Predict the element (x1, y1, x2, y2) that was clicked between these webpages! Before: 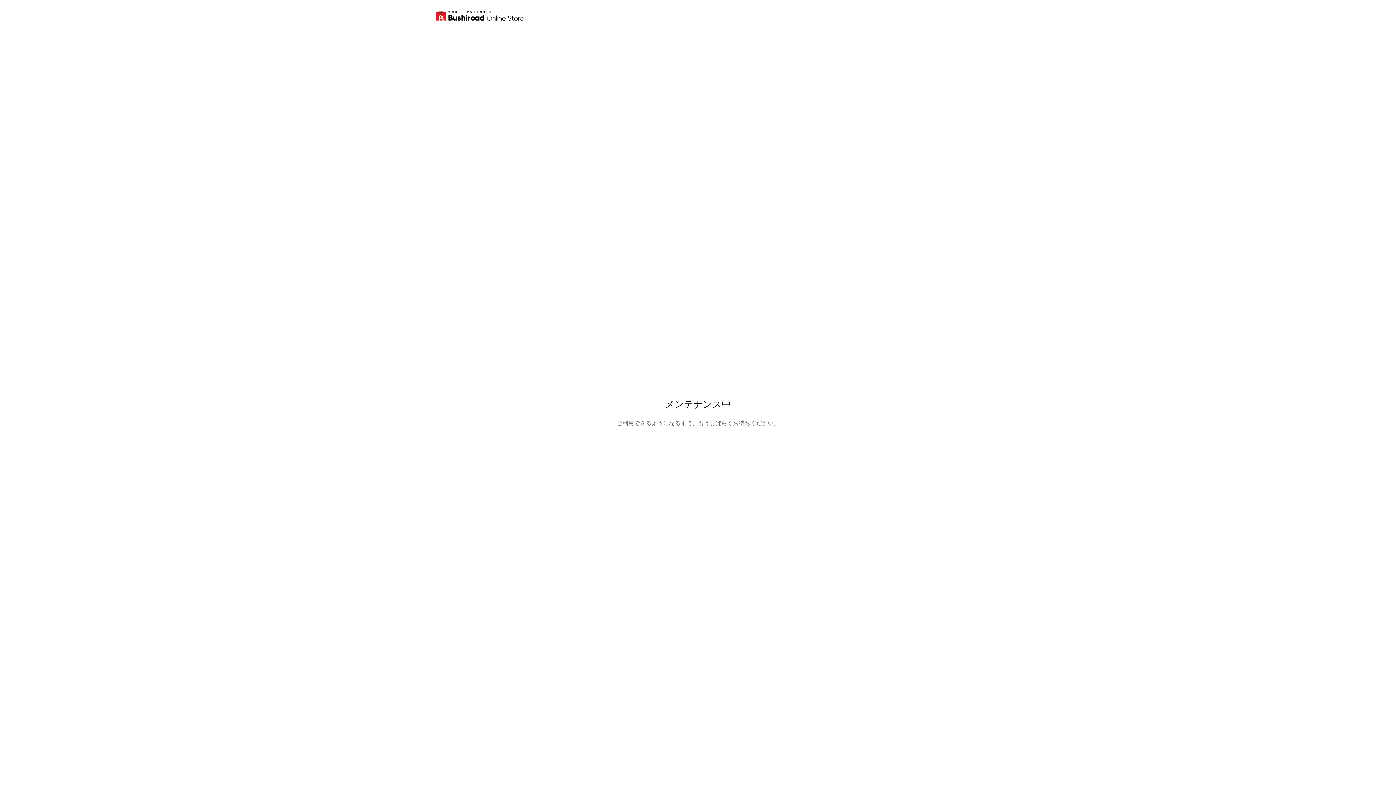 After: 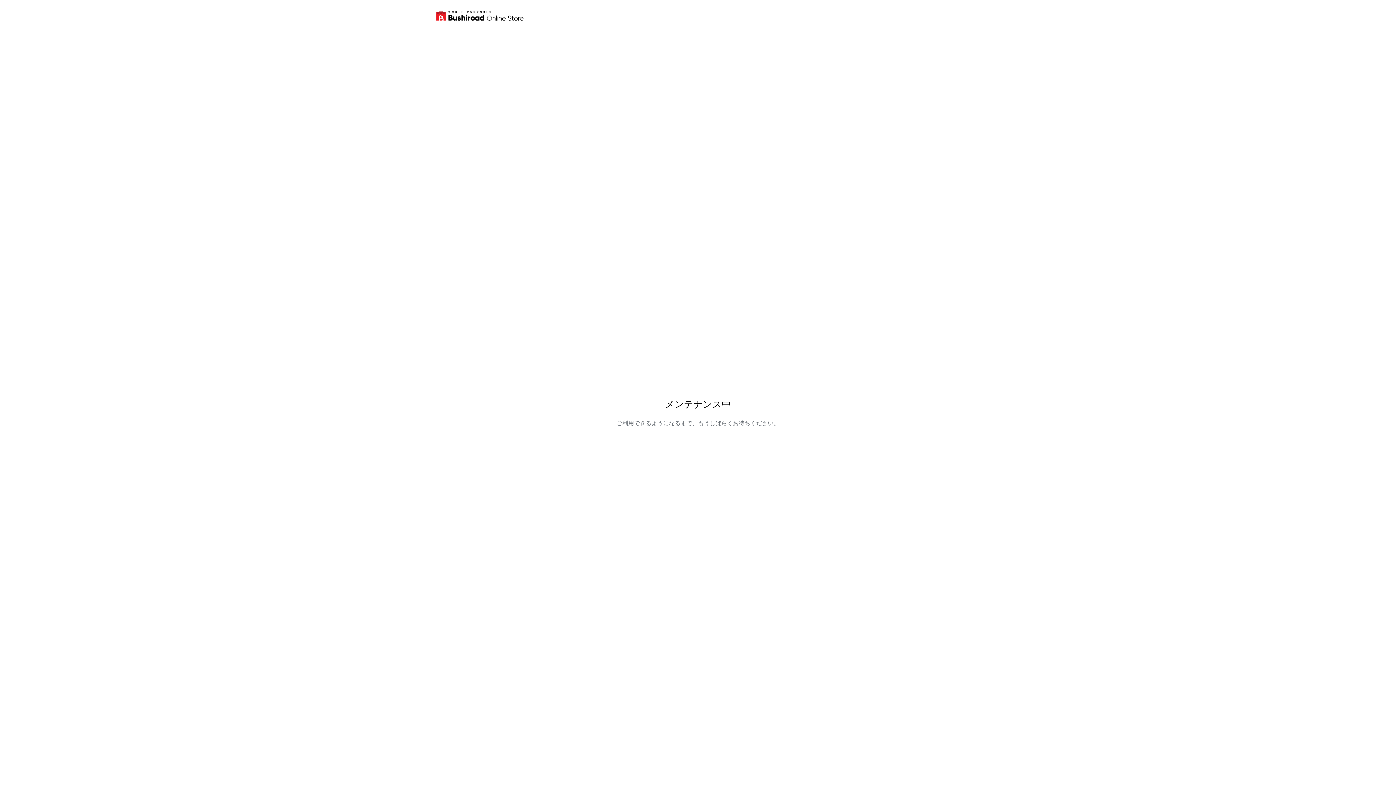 Action: bbox: (436, 10, 523, 20)